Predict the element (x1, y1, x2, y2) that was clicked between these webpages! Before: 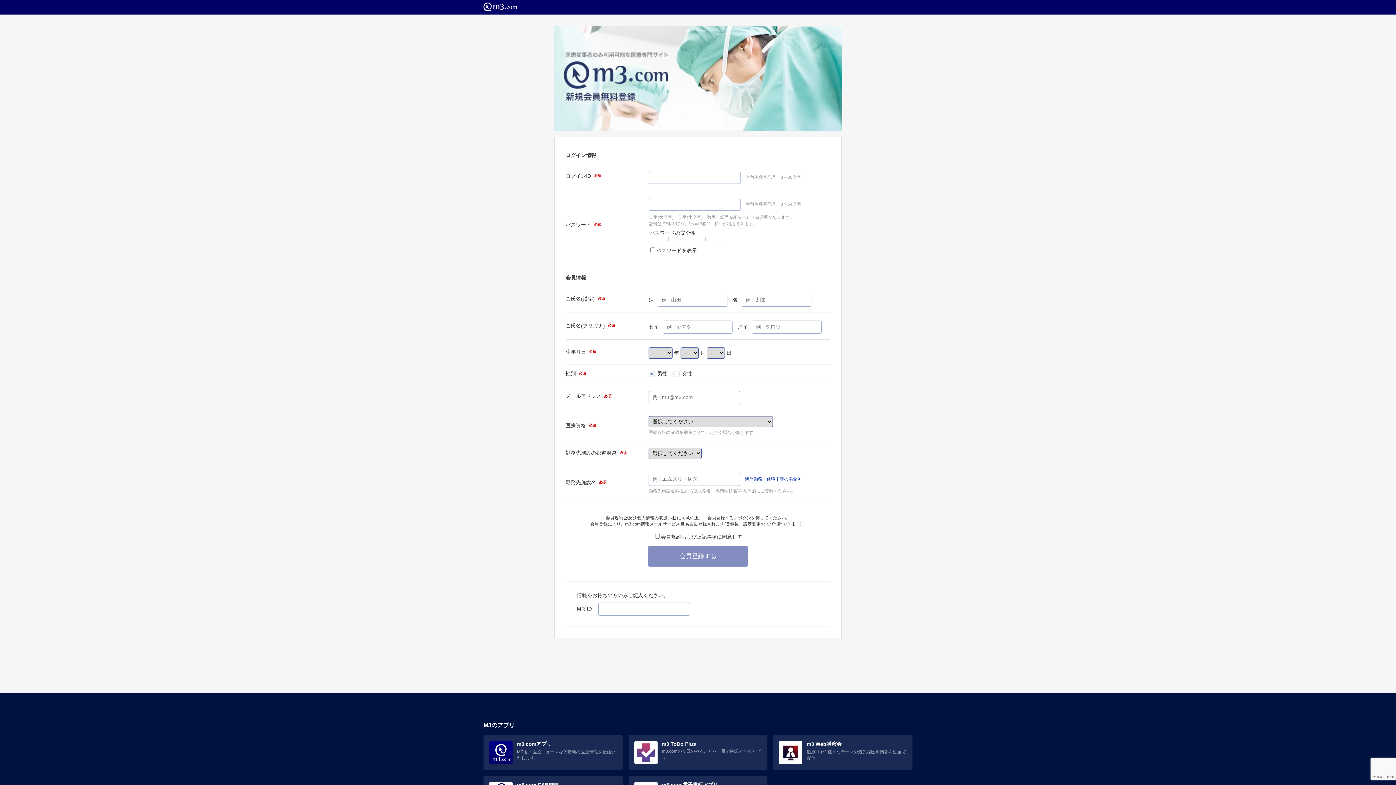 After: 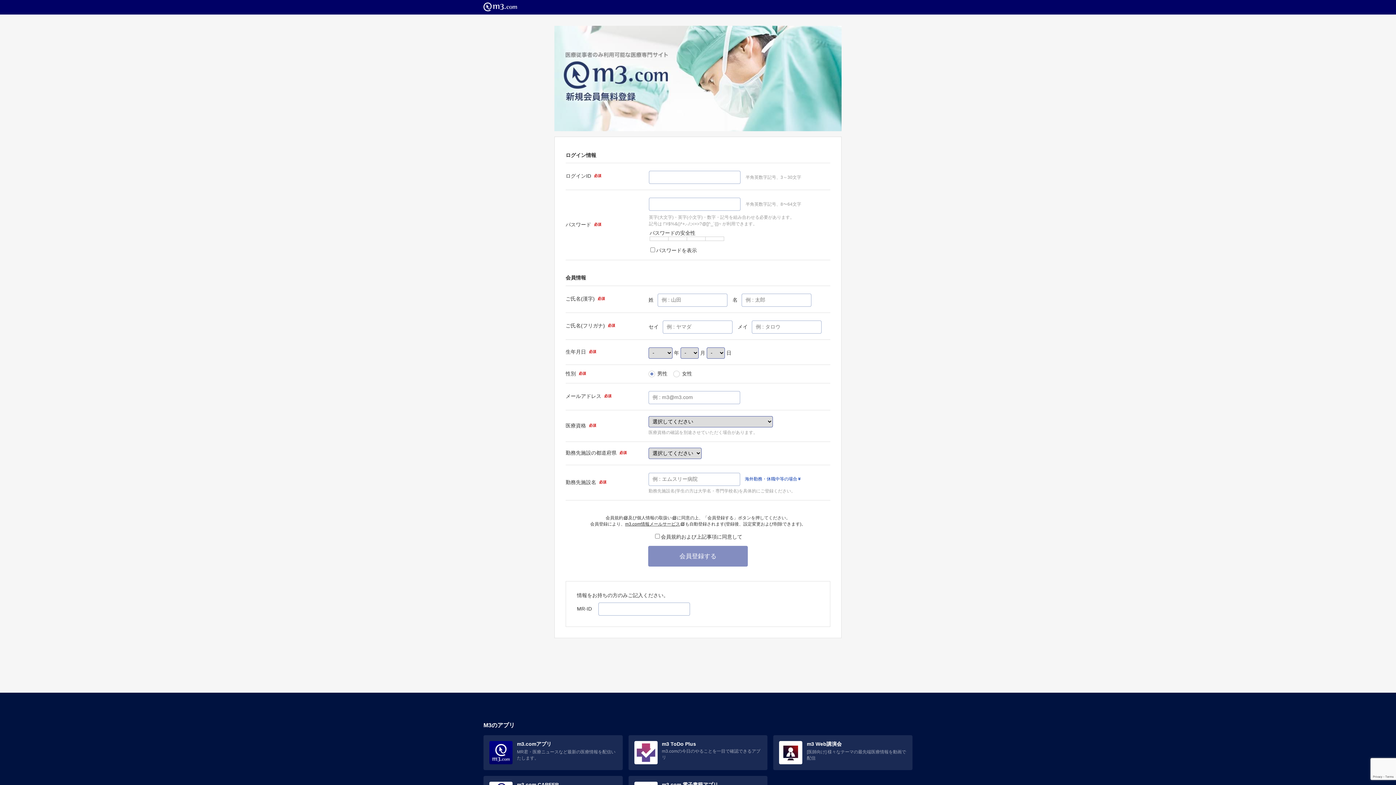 Action: bbox: (625, 521, 685, 526) label: m3.com情報メールサービス